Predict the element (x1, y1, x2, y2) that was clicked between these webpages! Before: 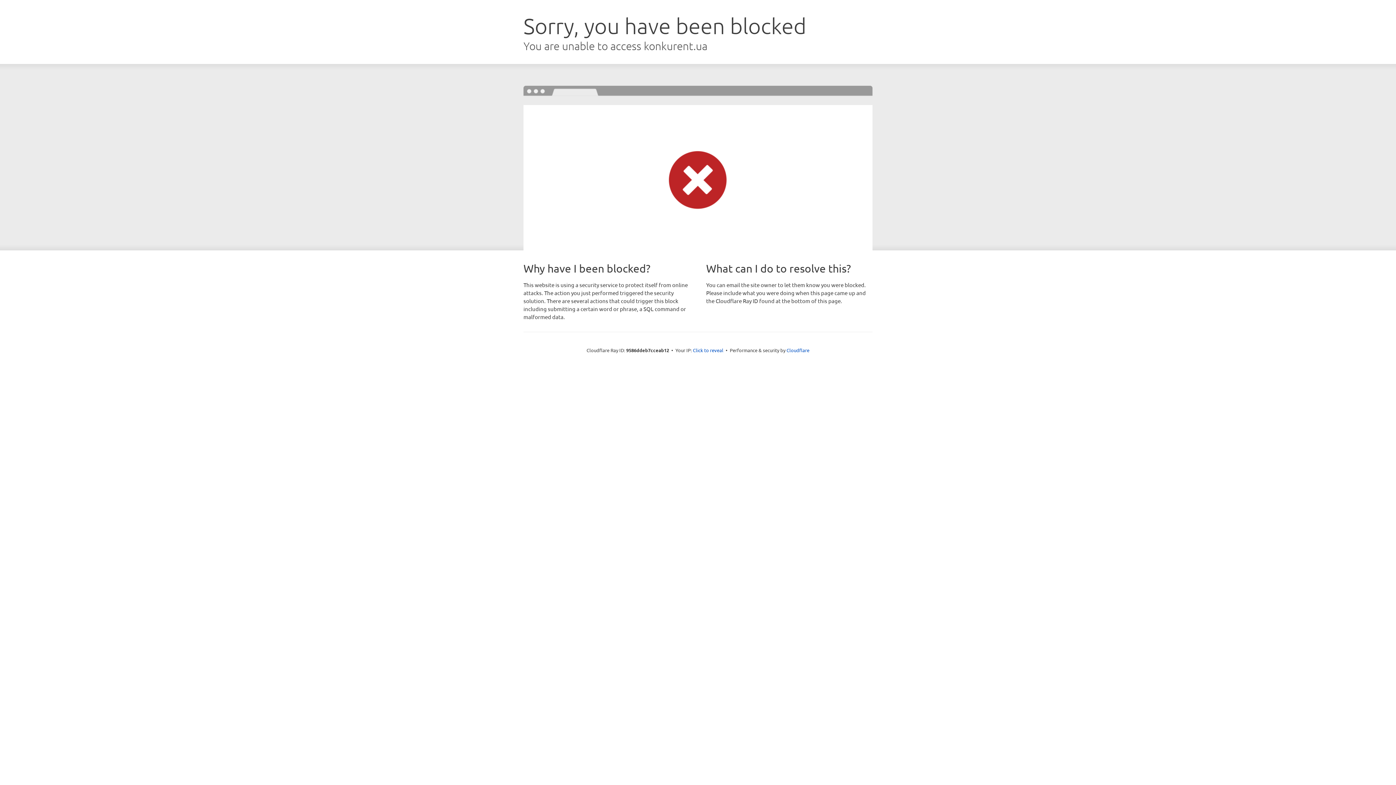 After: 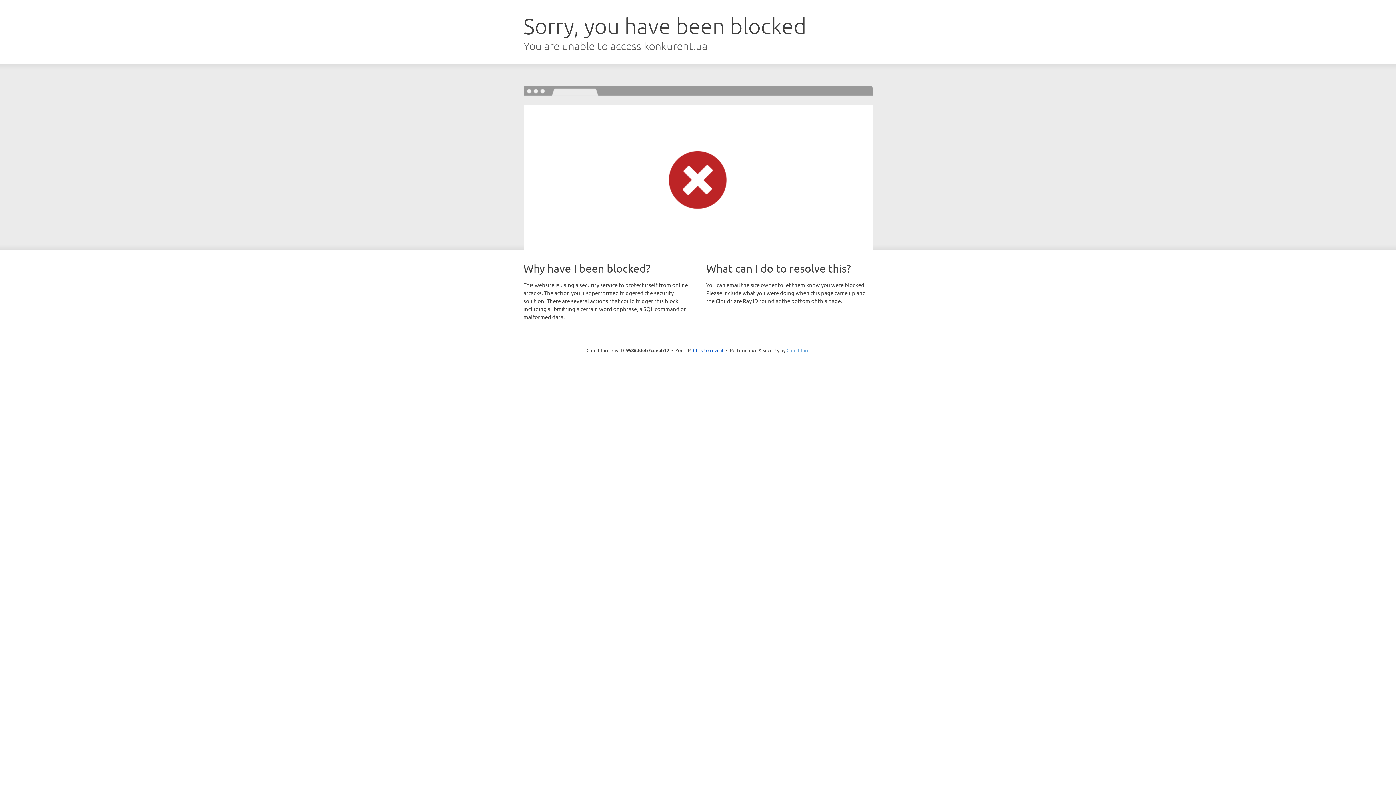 Action: label: Cloudflare bbox: (786, 347, 809, 353)